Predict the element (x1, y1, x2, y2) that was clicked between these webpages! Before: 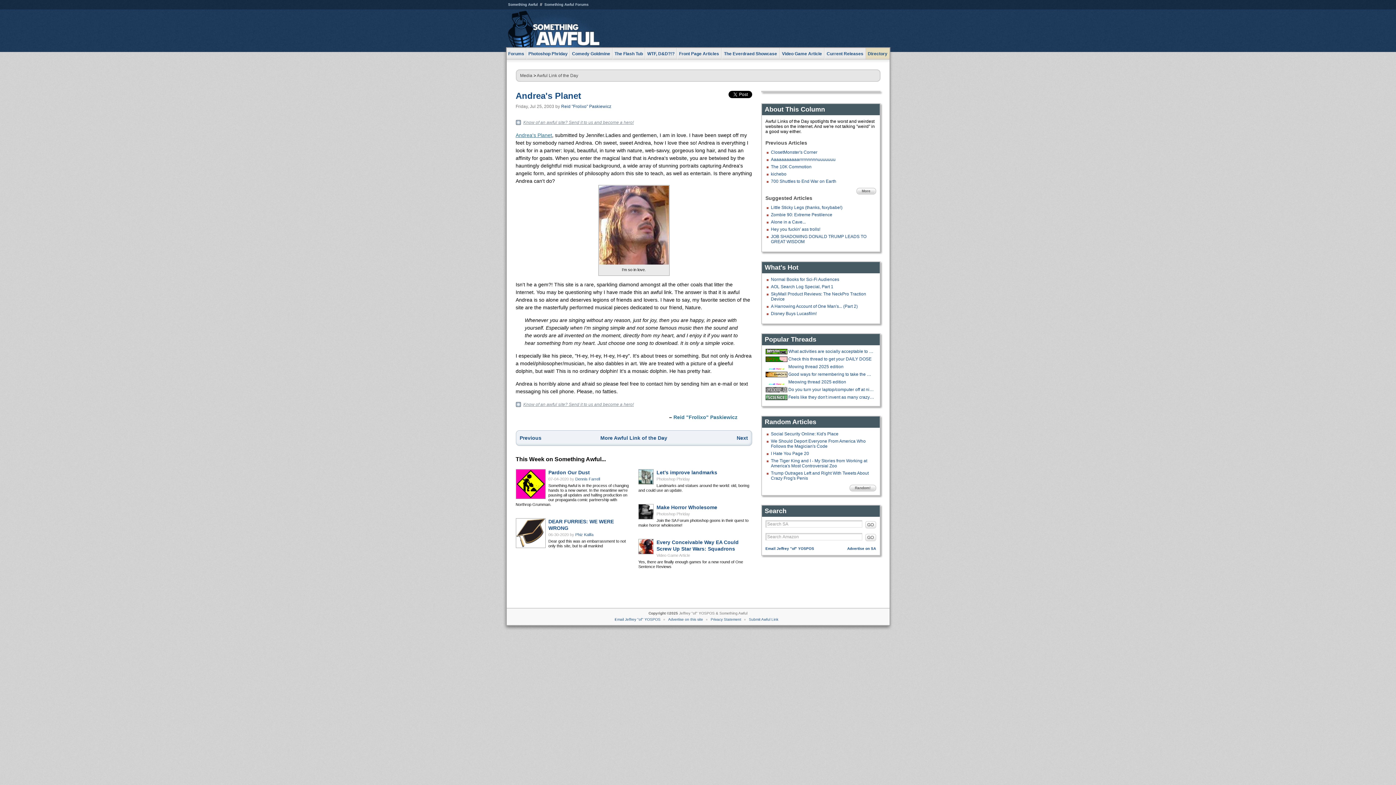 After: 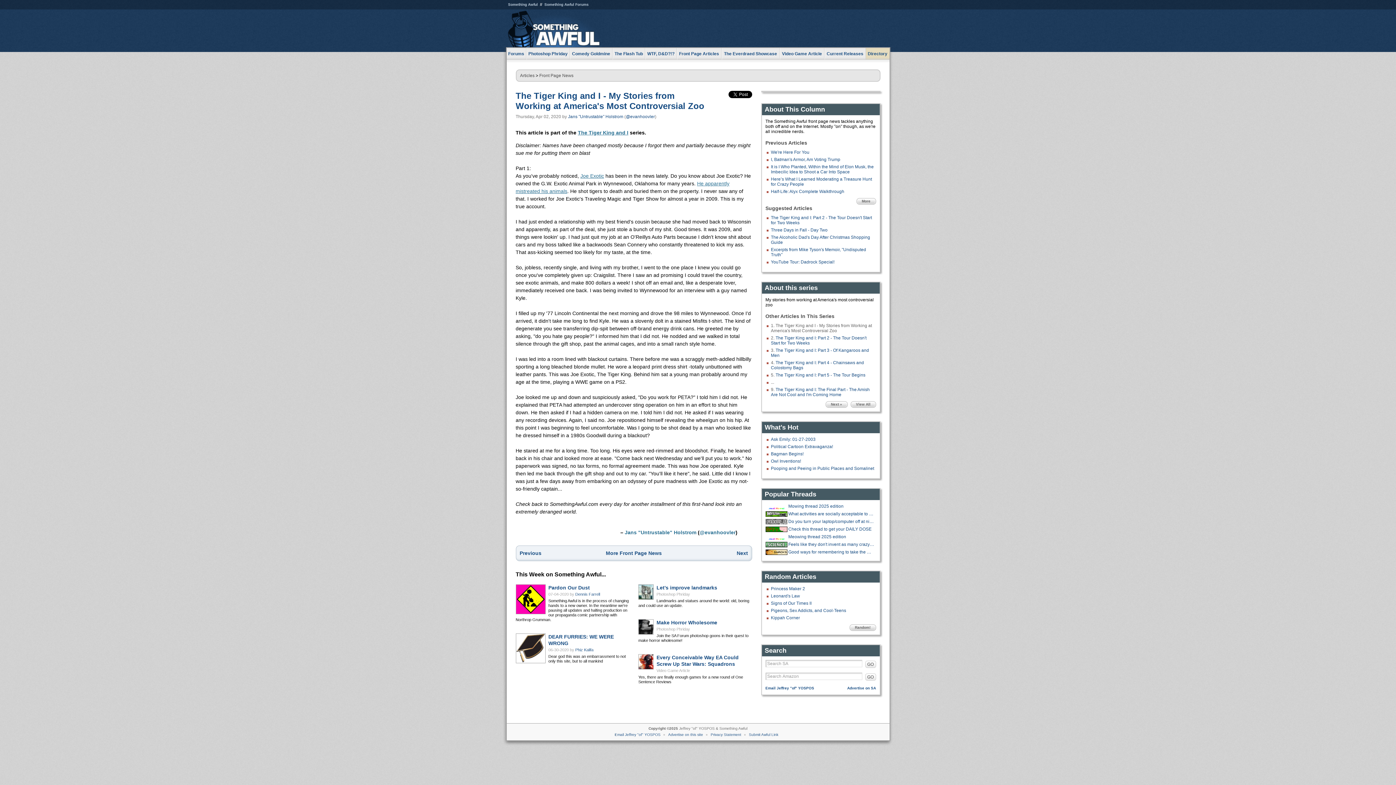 Action: label: The Tiger King and I - My Stories from Working at America's Most Controversial Zoo bbox: (771, 458, 867, 468)